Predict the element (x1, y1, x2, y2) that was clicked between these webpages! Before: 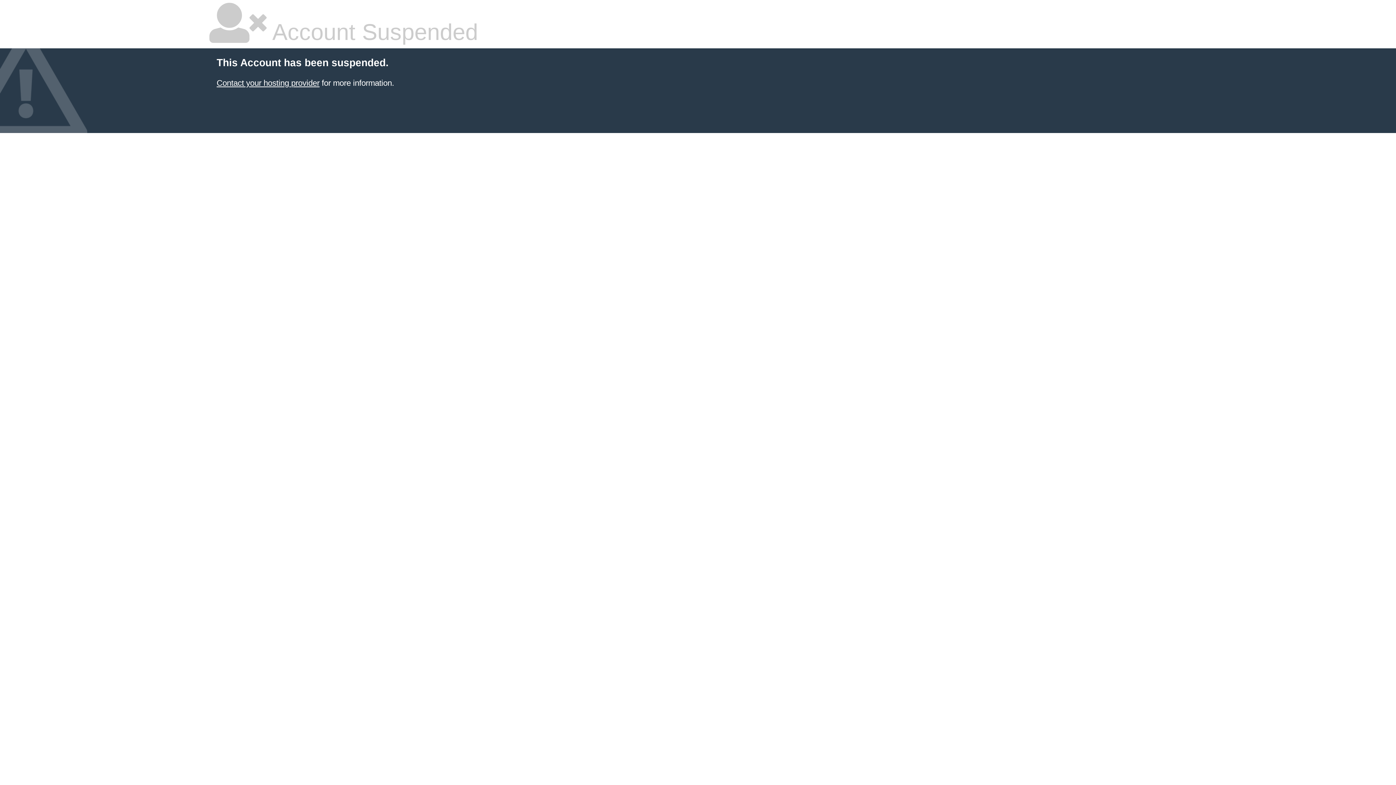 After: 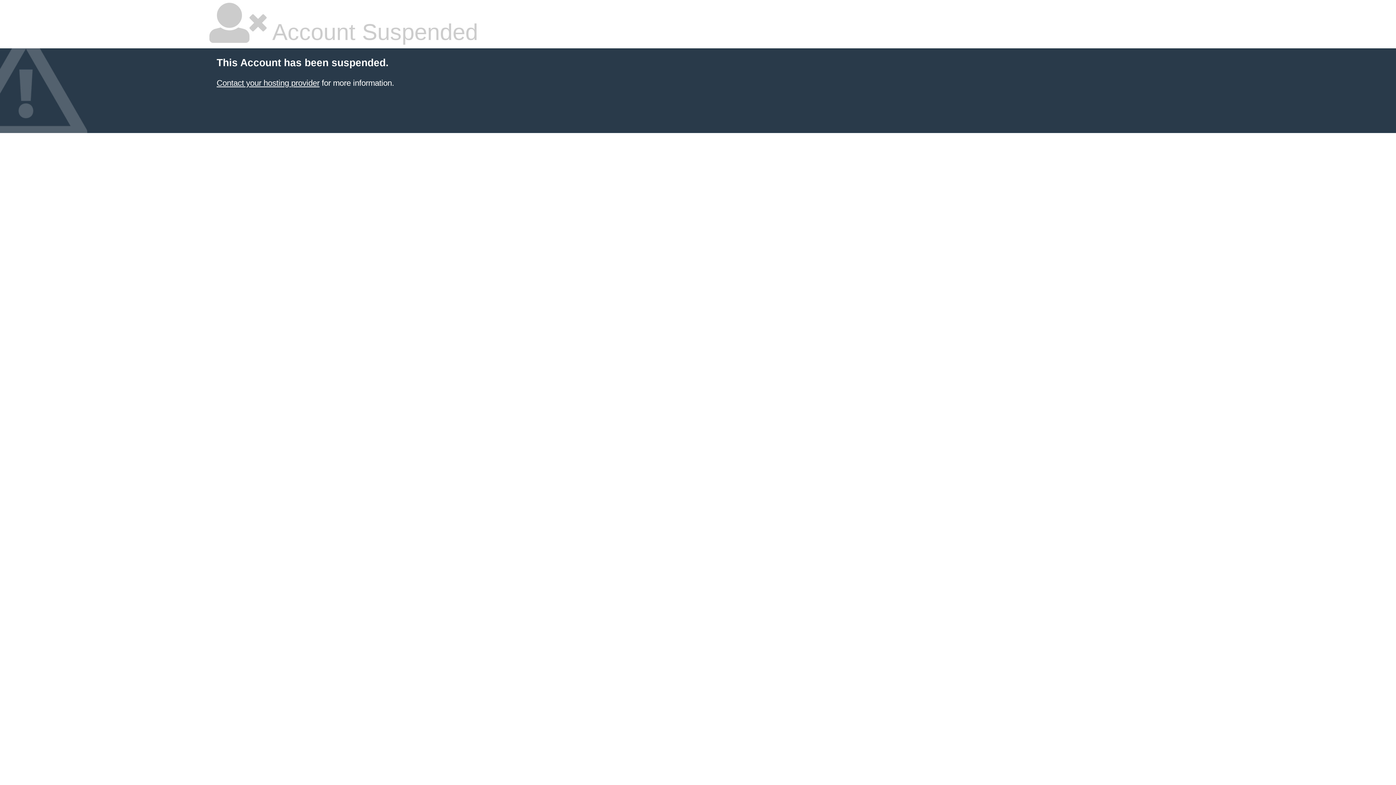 Action: label: Contact your hosting provider bbox: (216, 78, 319, 87)